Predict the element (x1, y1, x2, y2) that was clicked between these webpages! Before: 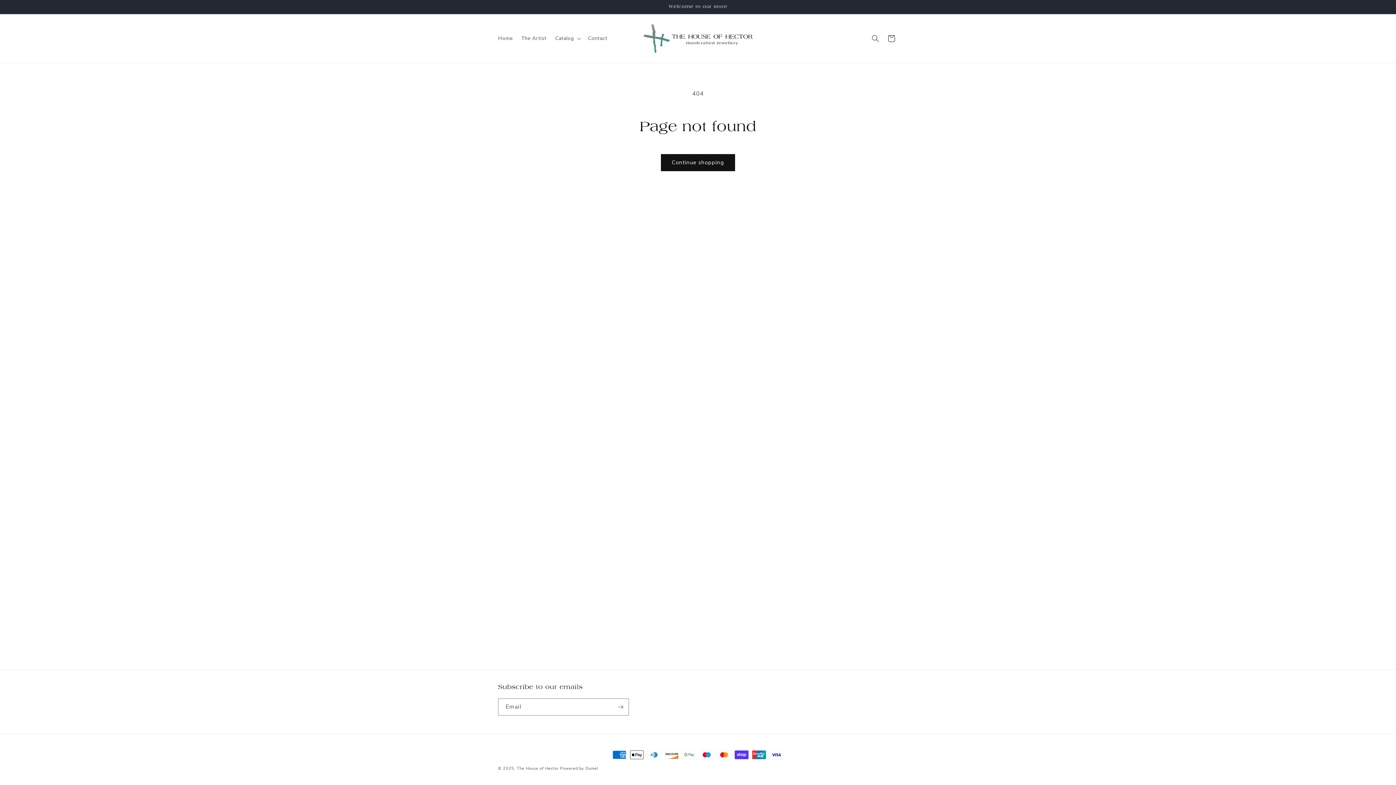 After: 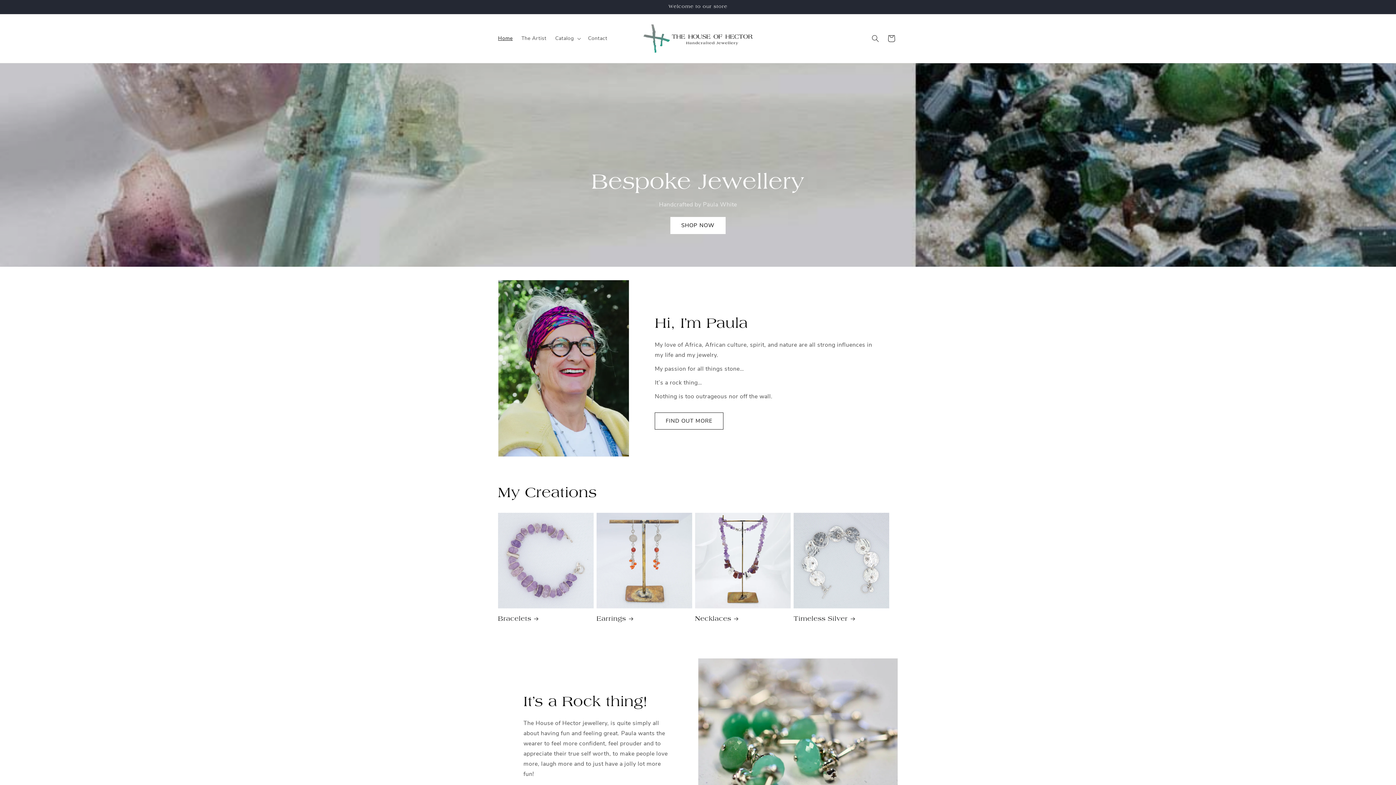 Action: bbox: (493, 30, 517, 46) label: Home